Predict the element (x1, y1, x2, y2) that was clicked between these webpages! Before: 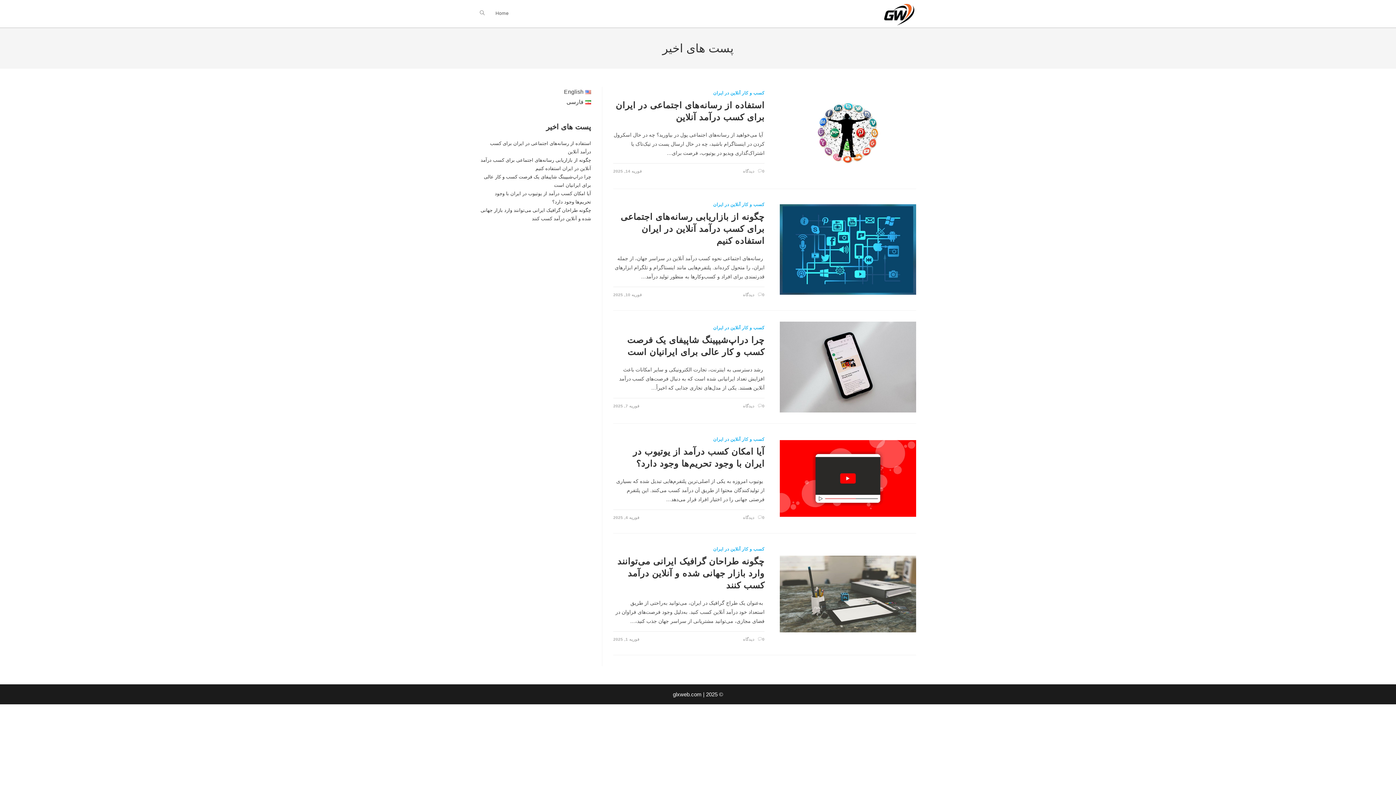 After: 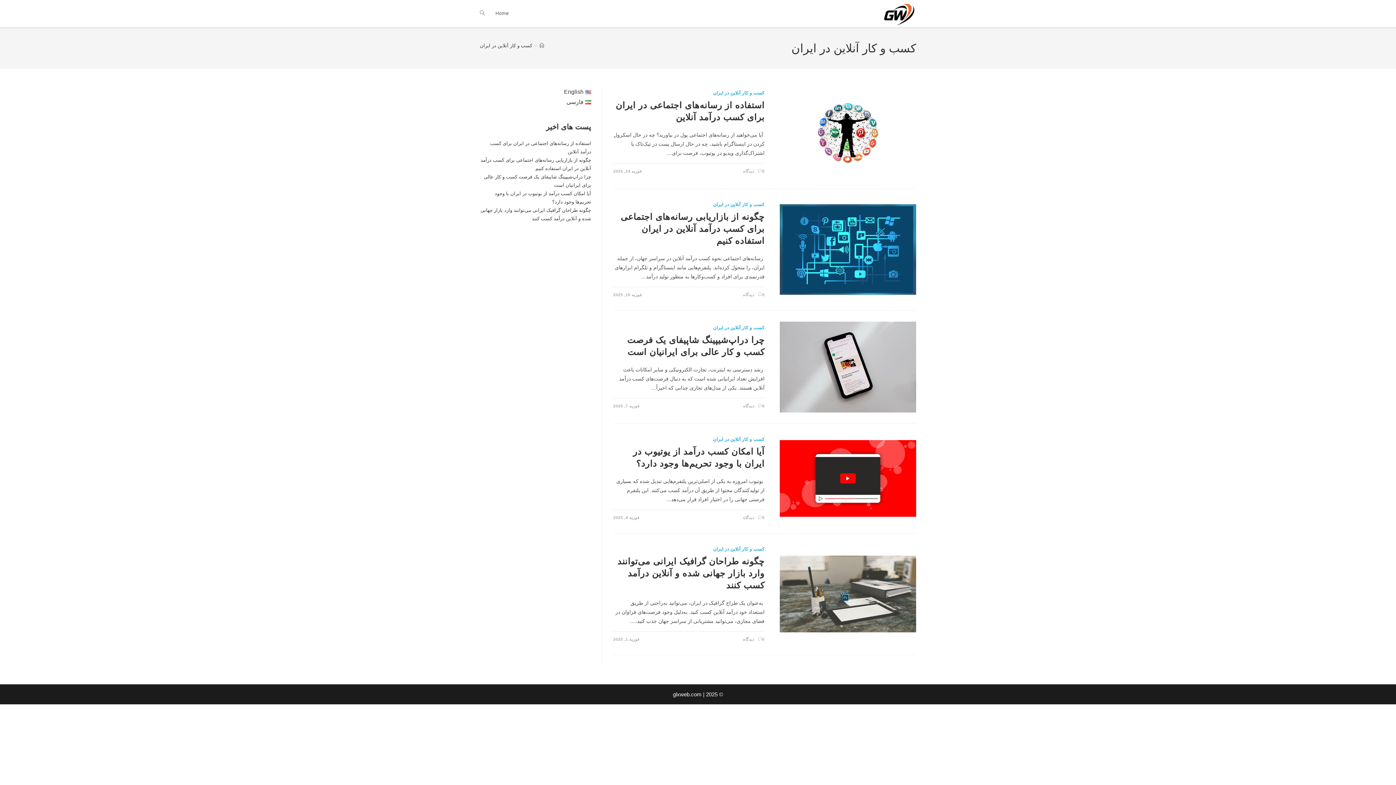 Action: label: کسب و کار آنلاین در ایران bbox: (713, 325, 764, 330)